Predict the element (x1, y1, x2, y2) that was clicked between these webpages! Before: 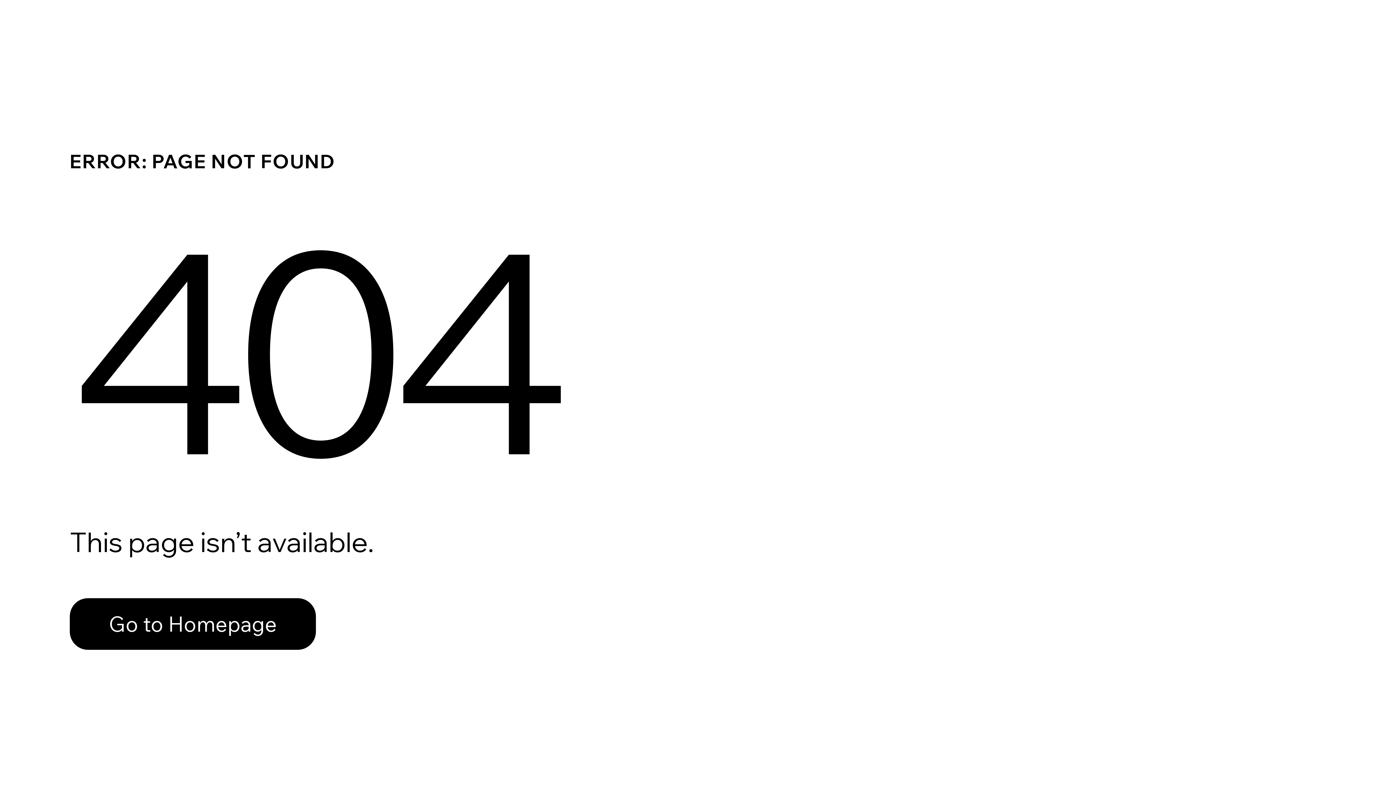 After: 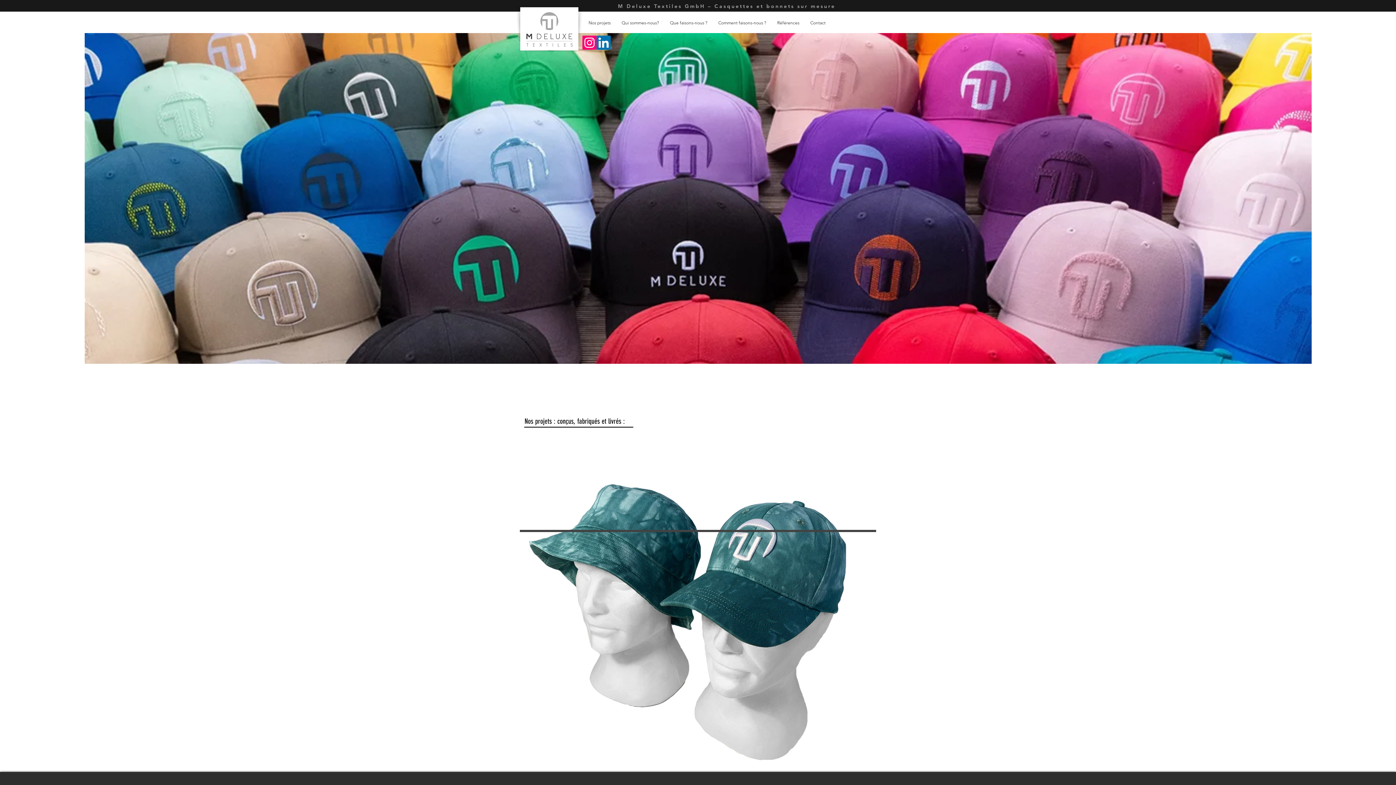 Action: label: Go to Homepage bbox: (69, 598, 316, 650)